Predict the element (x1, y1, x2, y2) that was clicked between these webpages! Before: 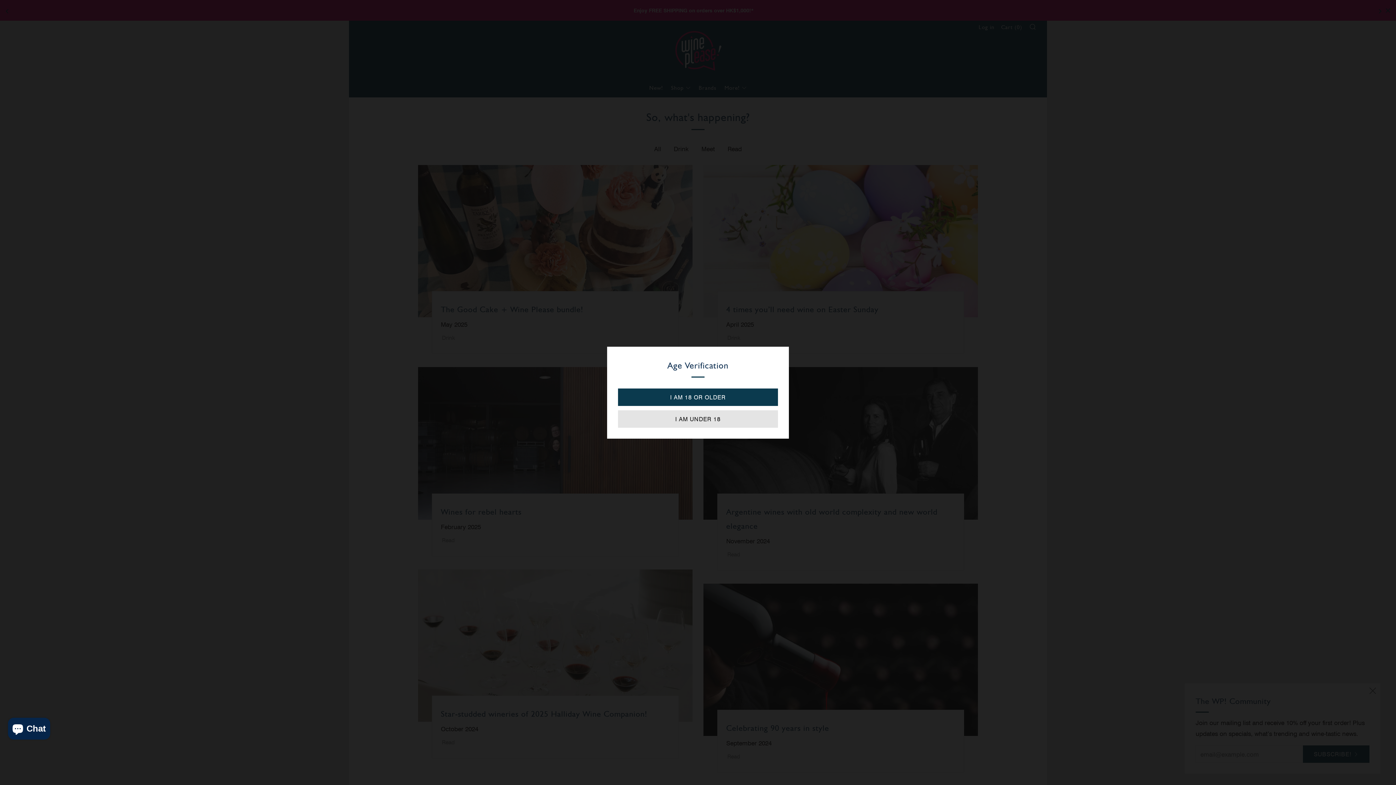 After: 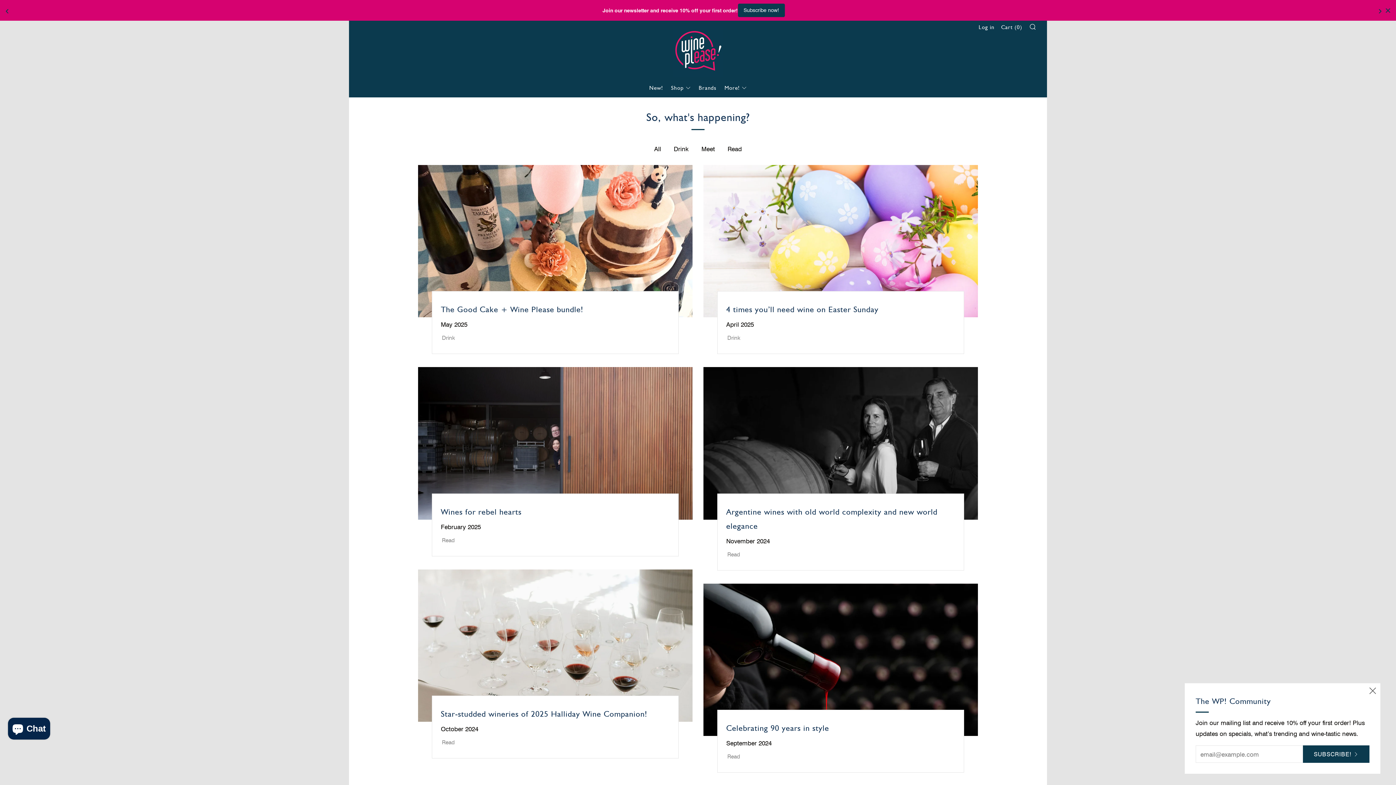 Action: label: I AM 18 OR OLDER bbox: (618, 388, 778, 406)